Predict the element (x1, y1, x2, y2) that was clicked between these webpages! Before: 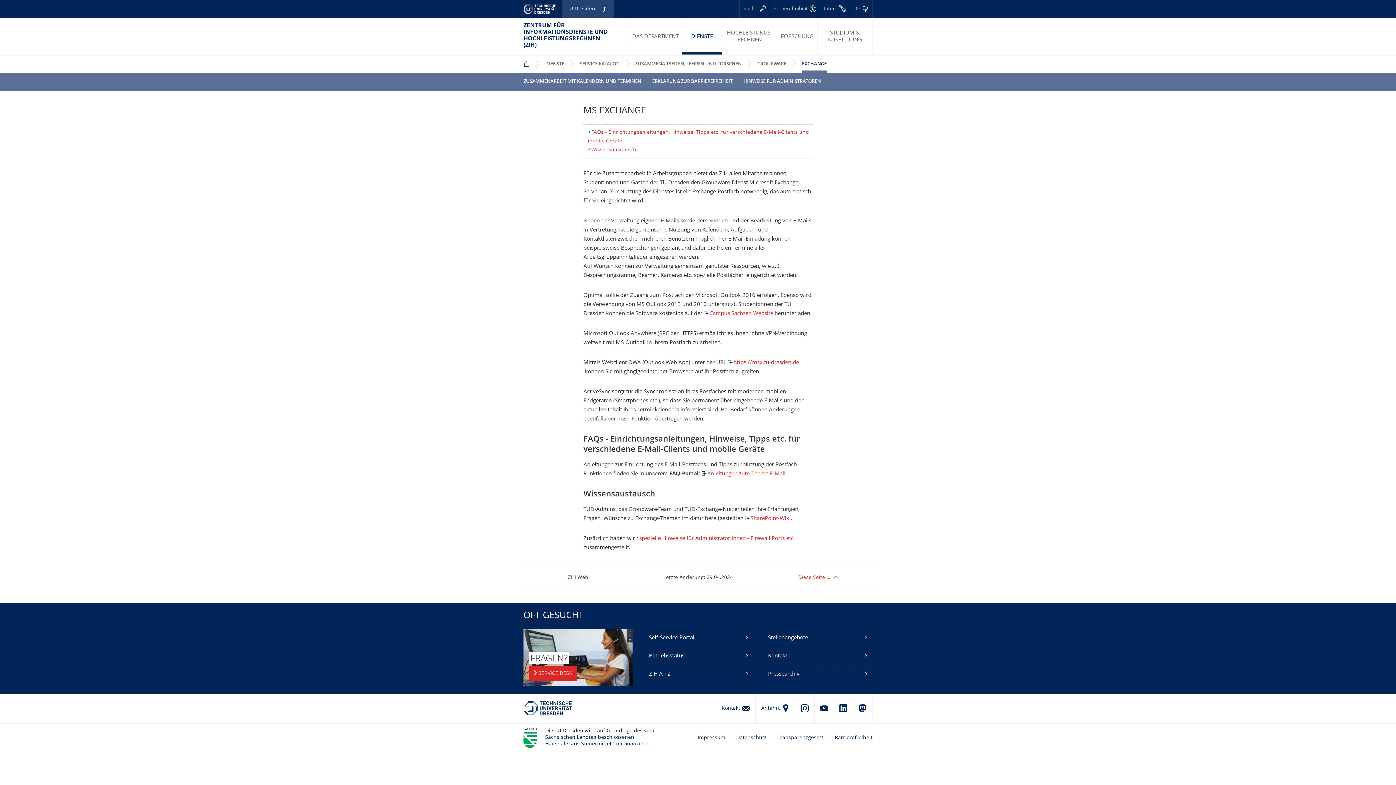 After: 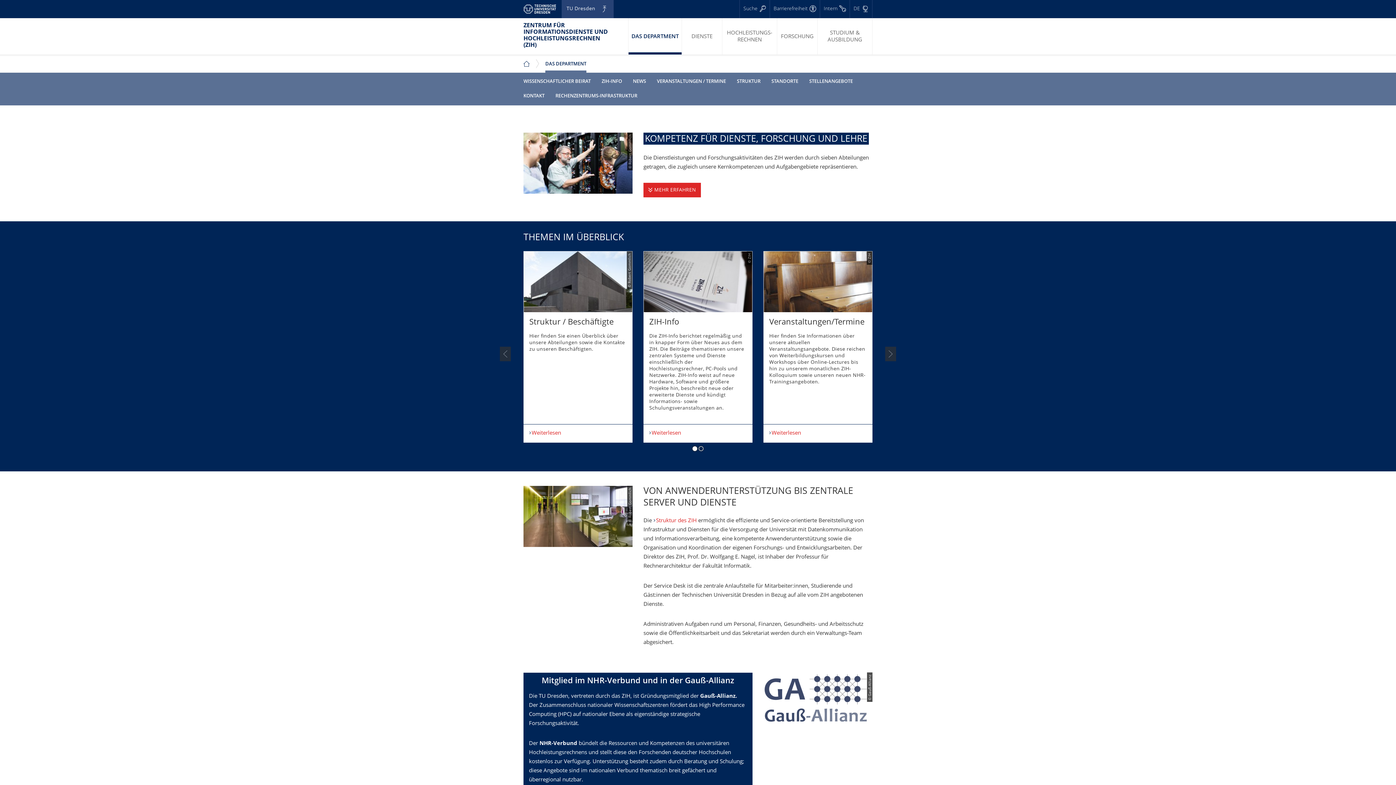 Action: bbox: (629, 18, 681, 54) label: DAS DEPARTMENT